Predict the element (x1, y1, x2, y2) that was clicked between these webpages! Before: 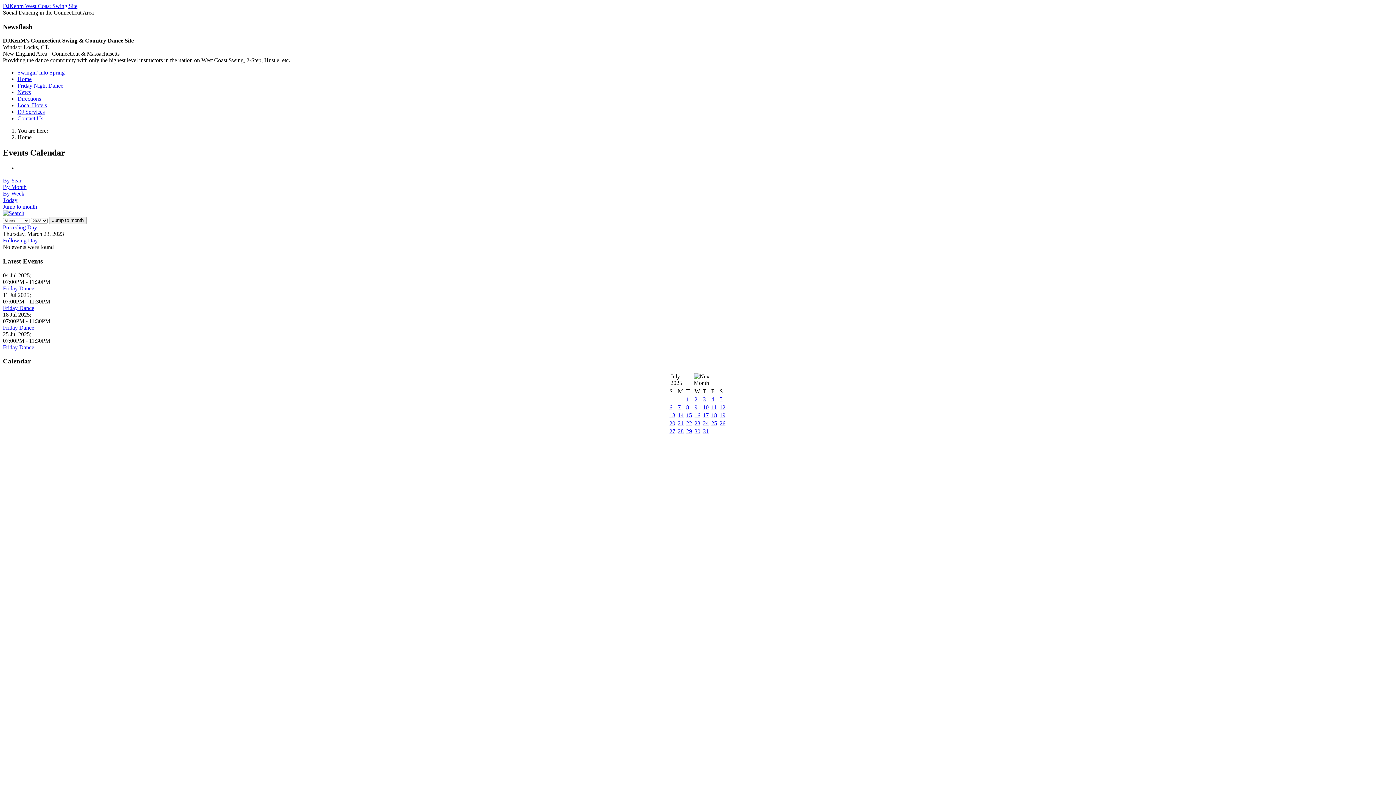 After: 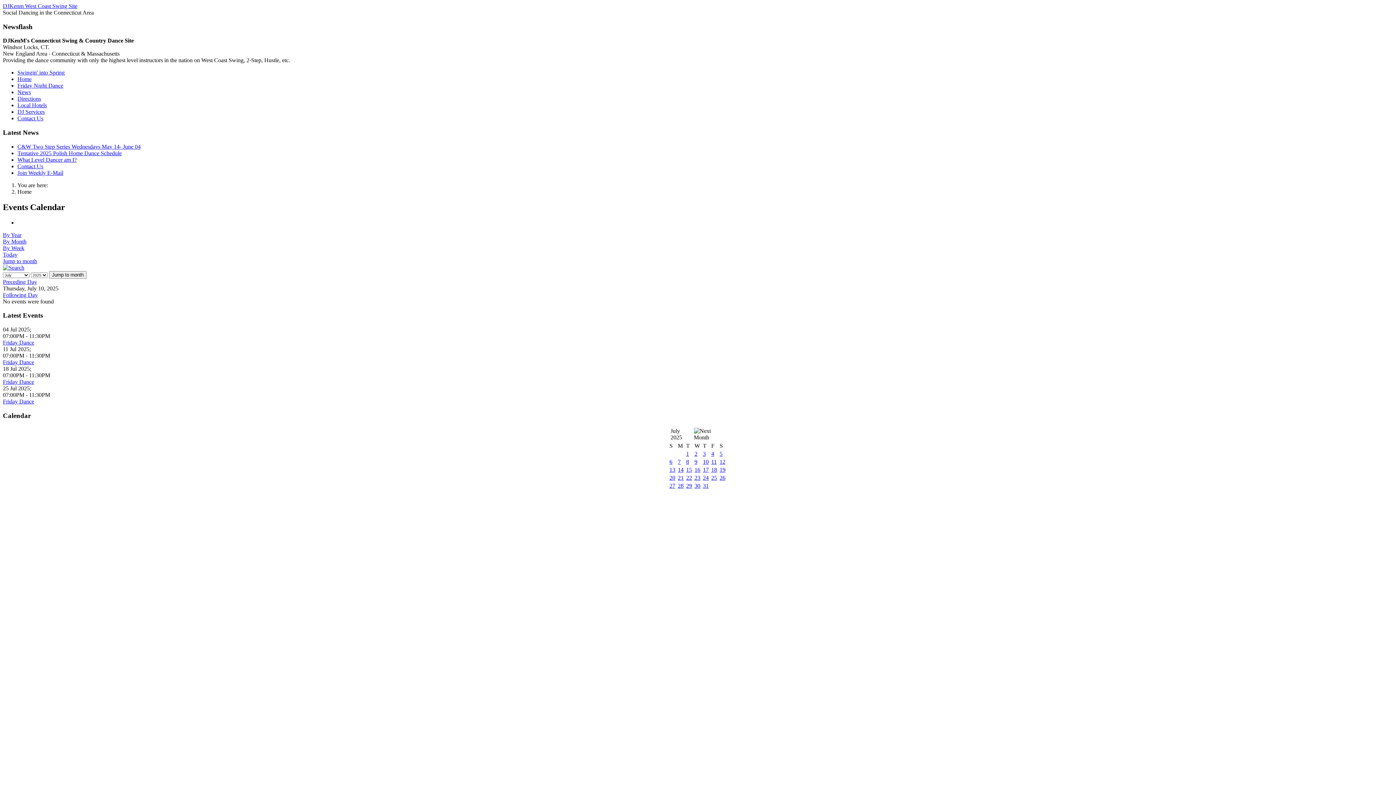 Action: bbox: (703, 404, 708, 410) label: 10